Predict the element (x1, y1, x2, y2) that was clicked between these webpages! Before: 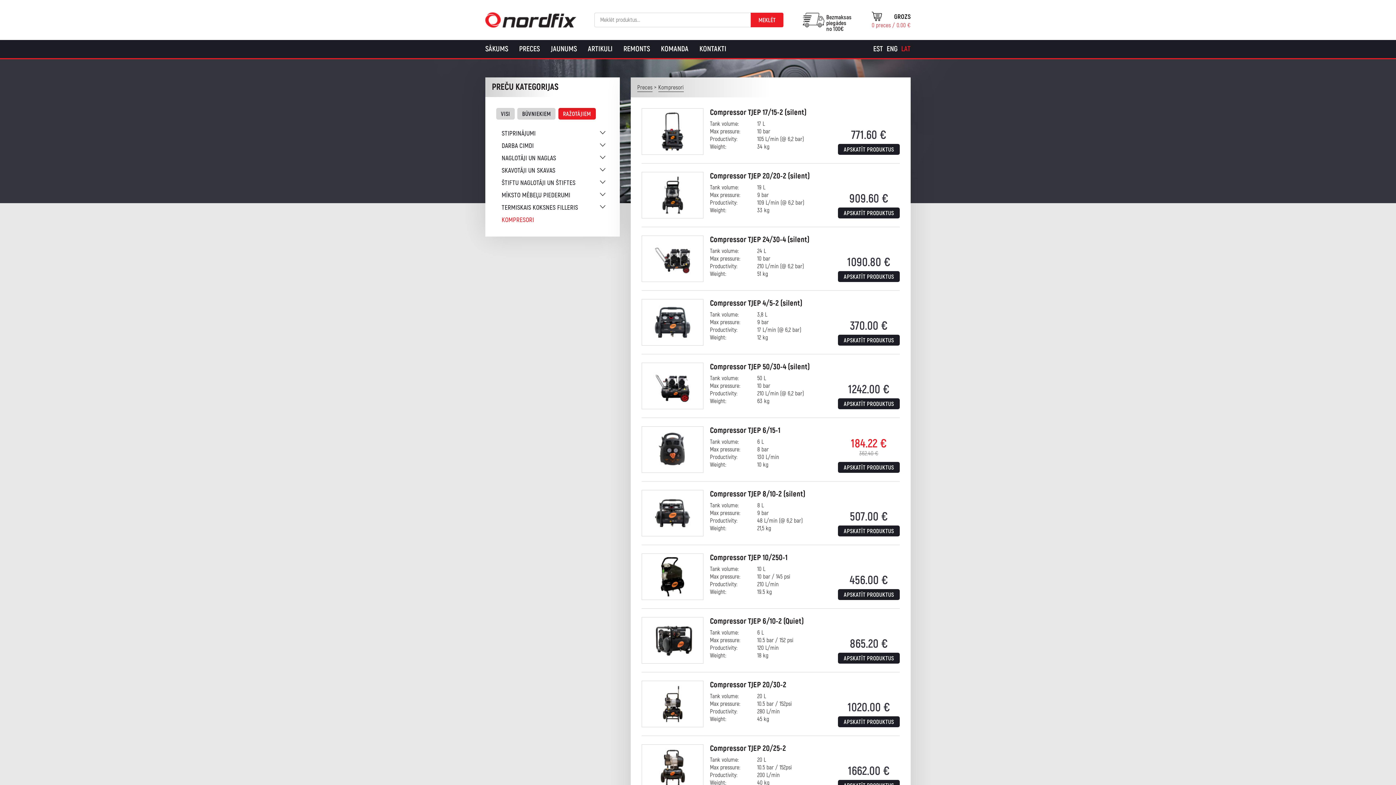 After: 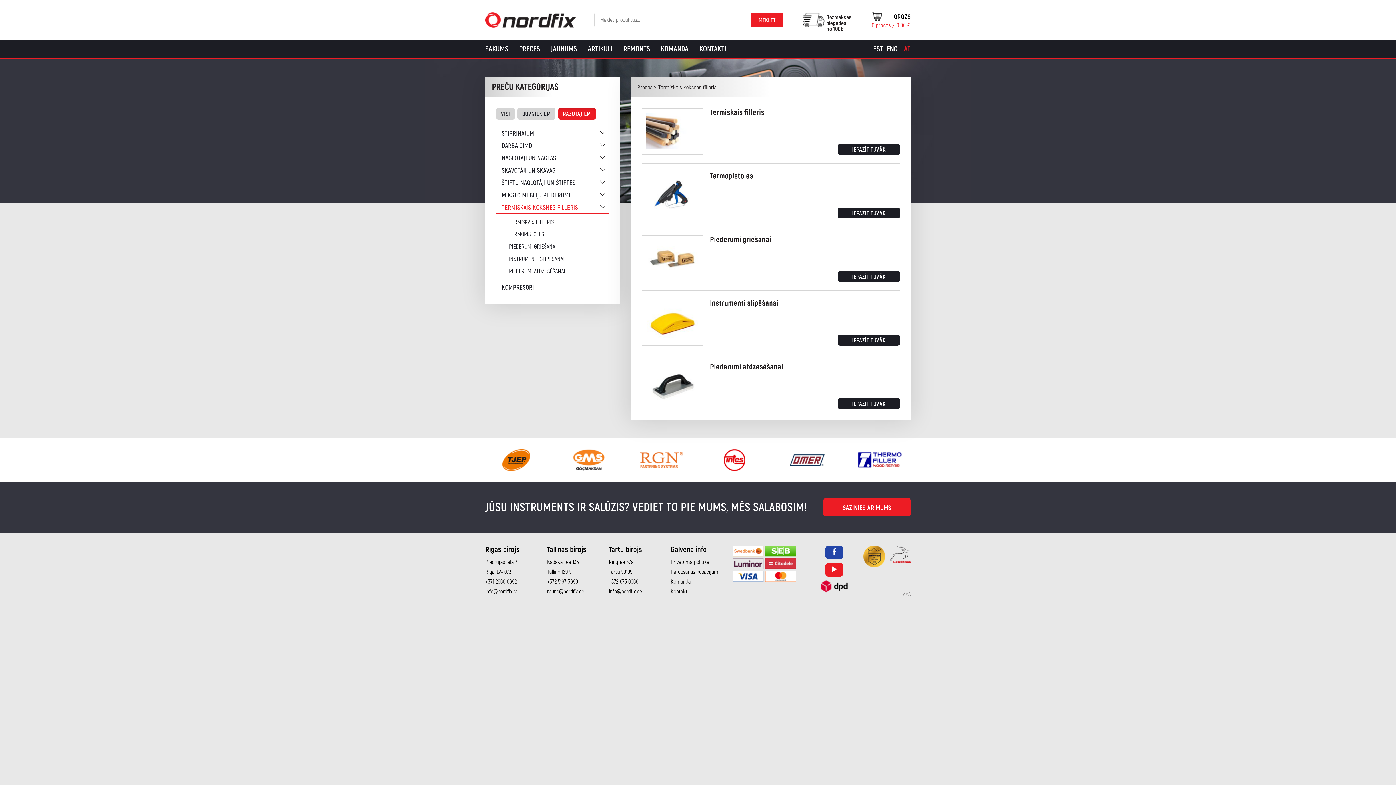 Action: bbox: (496, 201, 609, 213) label: TERMISKAIS KOKSNES FILLERIS